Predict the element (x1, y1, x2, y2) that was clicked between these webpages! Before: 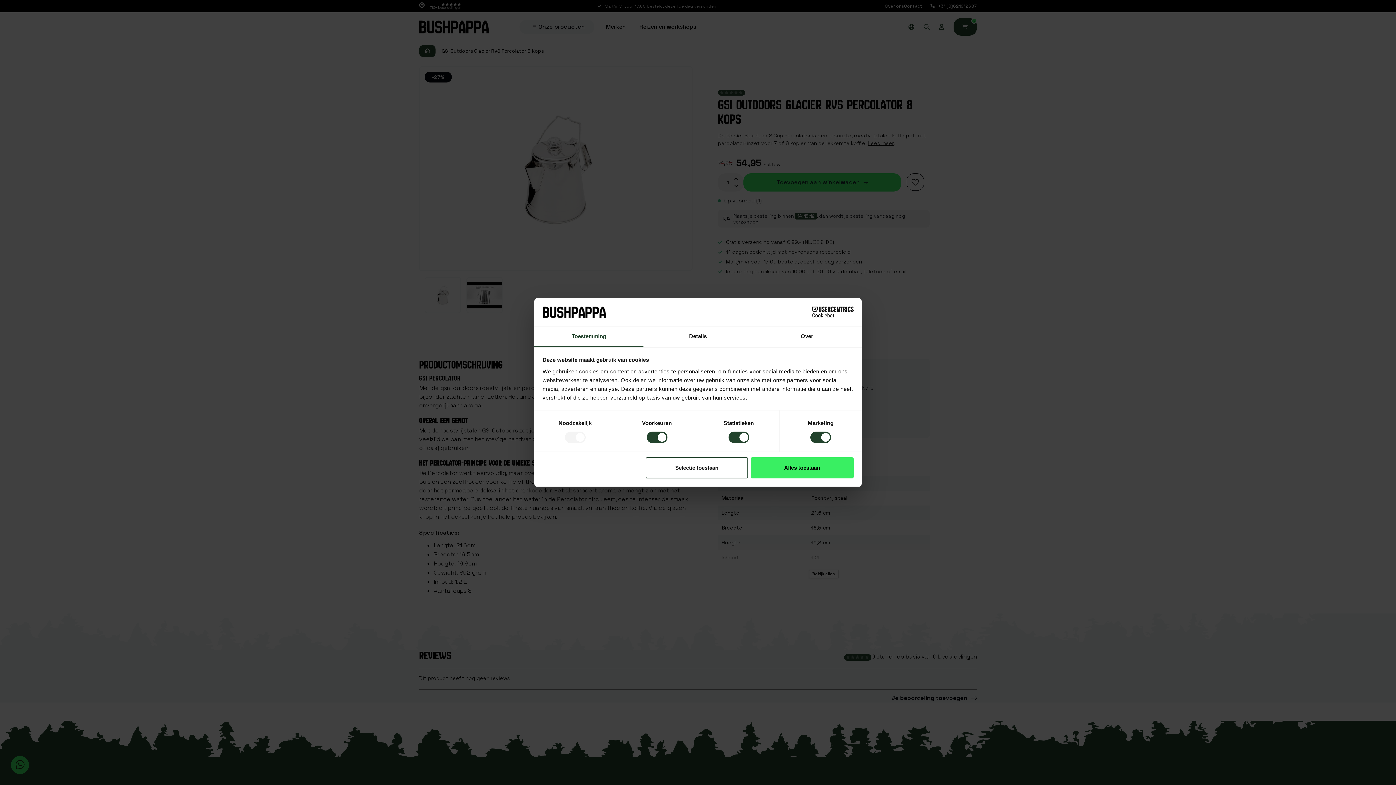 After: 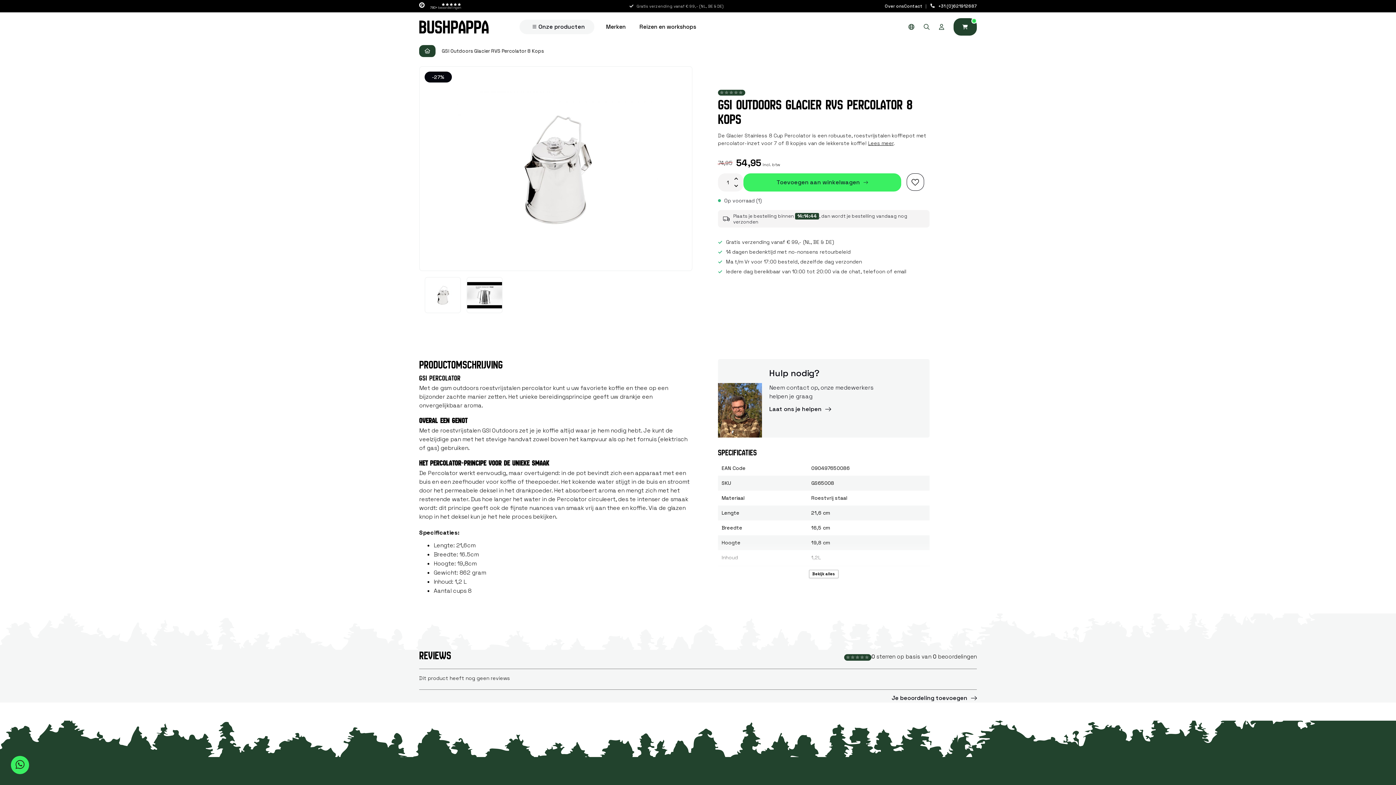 Action: bbox: (751, 457, 853, 478) label: Alles toestaan